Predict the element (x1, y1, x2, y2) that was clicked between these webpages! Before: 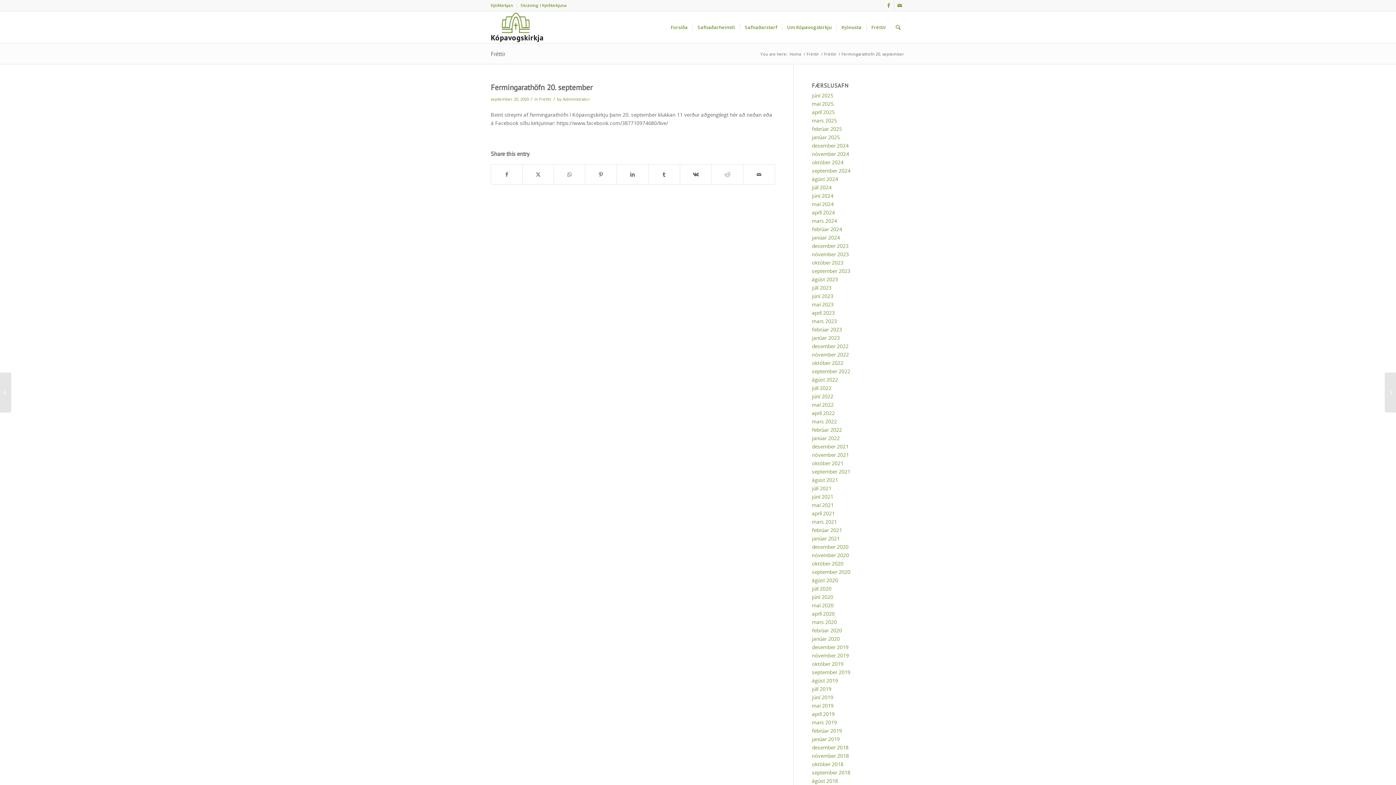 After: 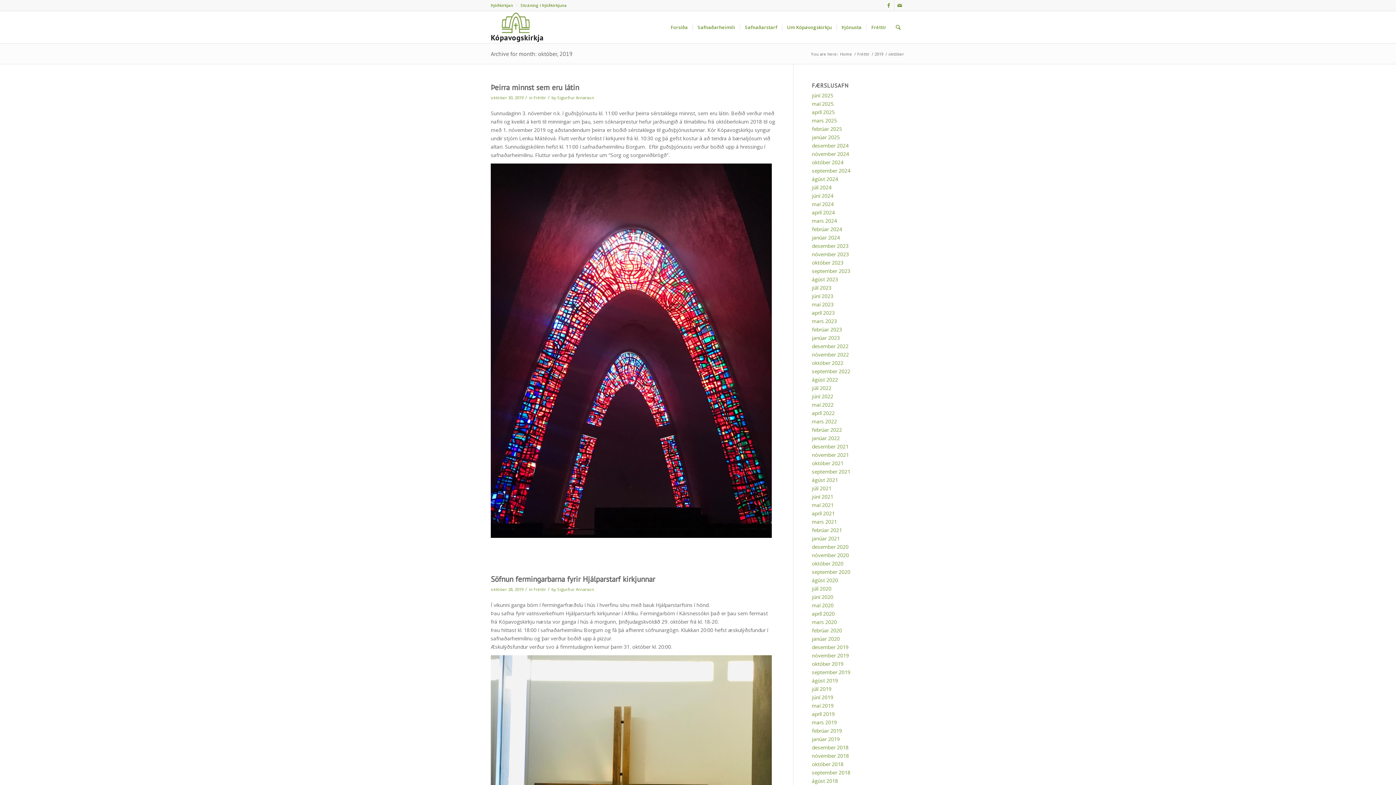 Action: label: október 2019 bbox: (812, 660, 843, 667)